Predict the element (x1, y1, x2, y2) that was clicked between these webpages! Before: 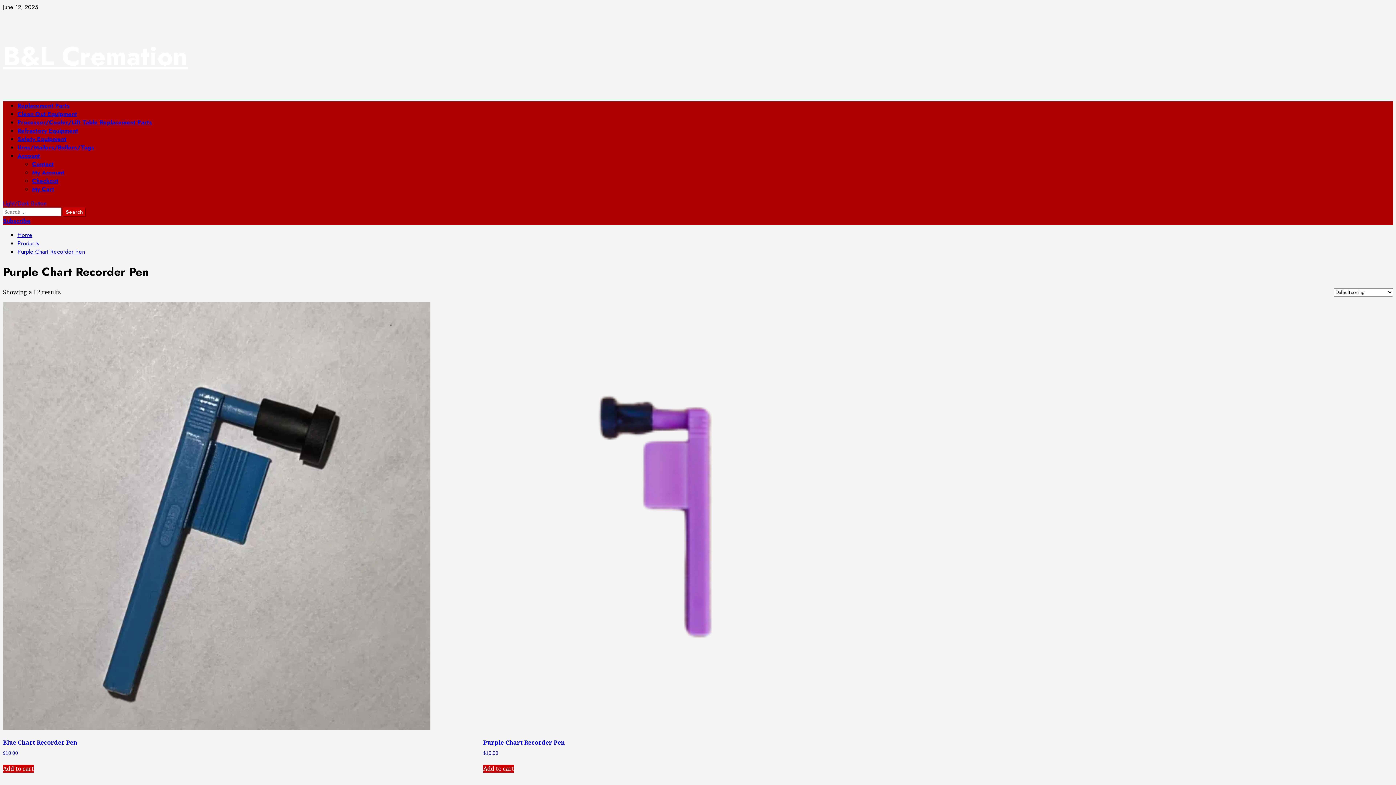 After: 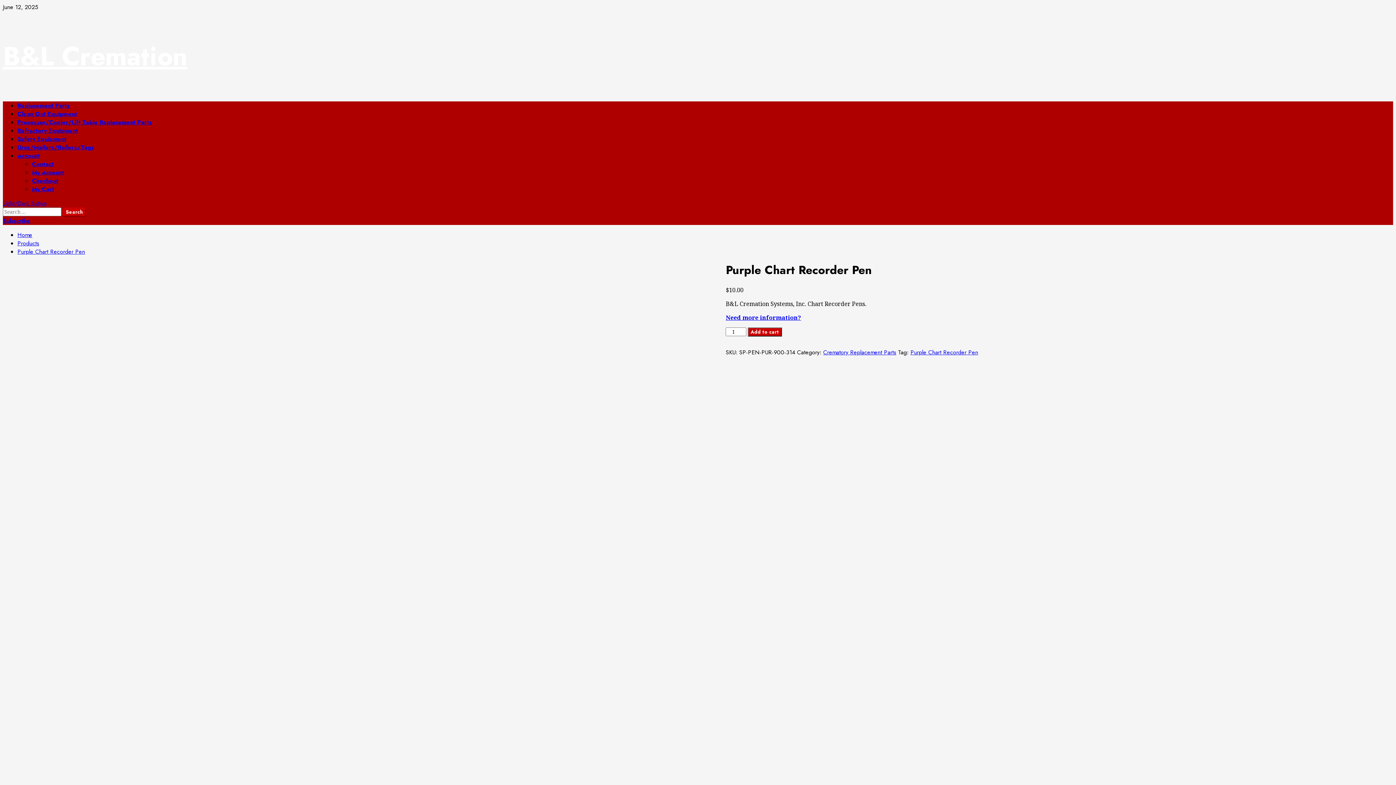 Action: bbox: (483, 302, 910, 756) label: Purple Chart Recorder Pen
$10.00